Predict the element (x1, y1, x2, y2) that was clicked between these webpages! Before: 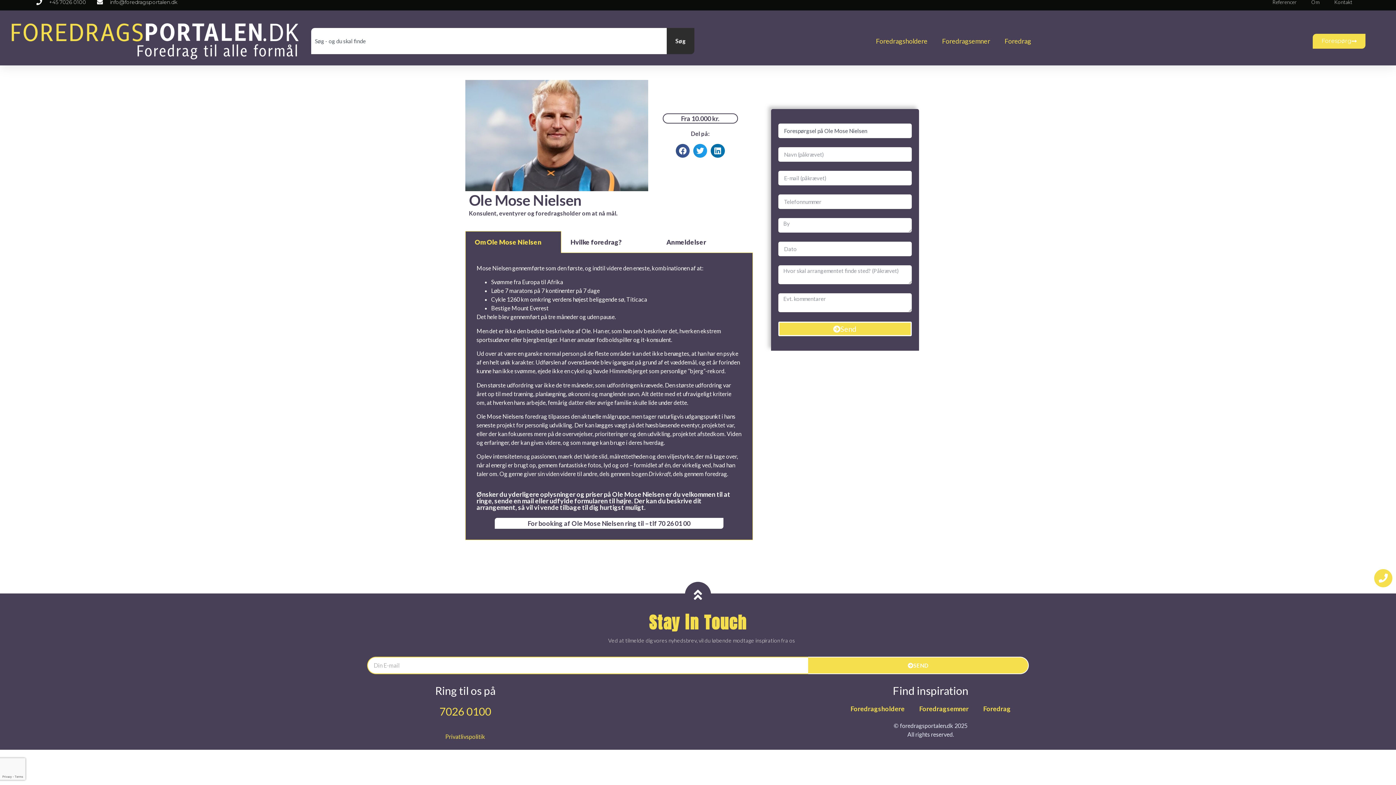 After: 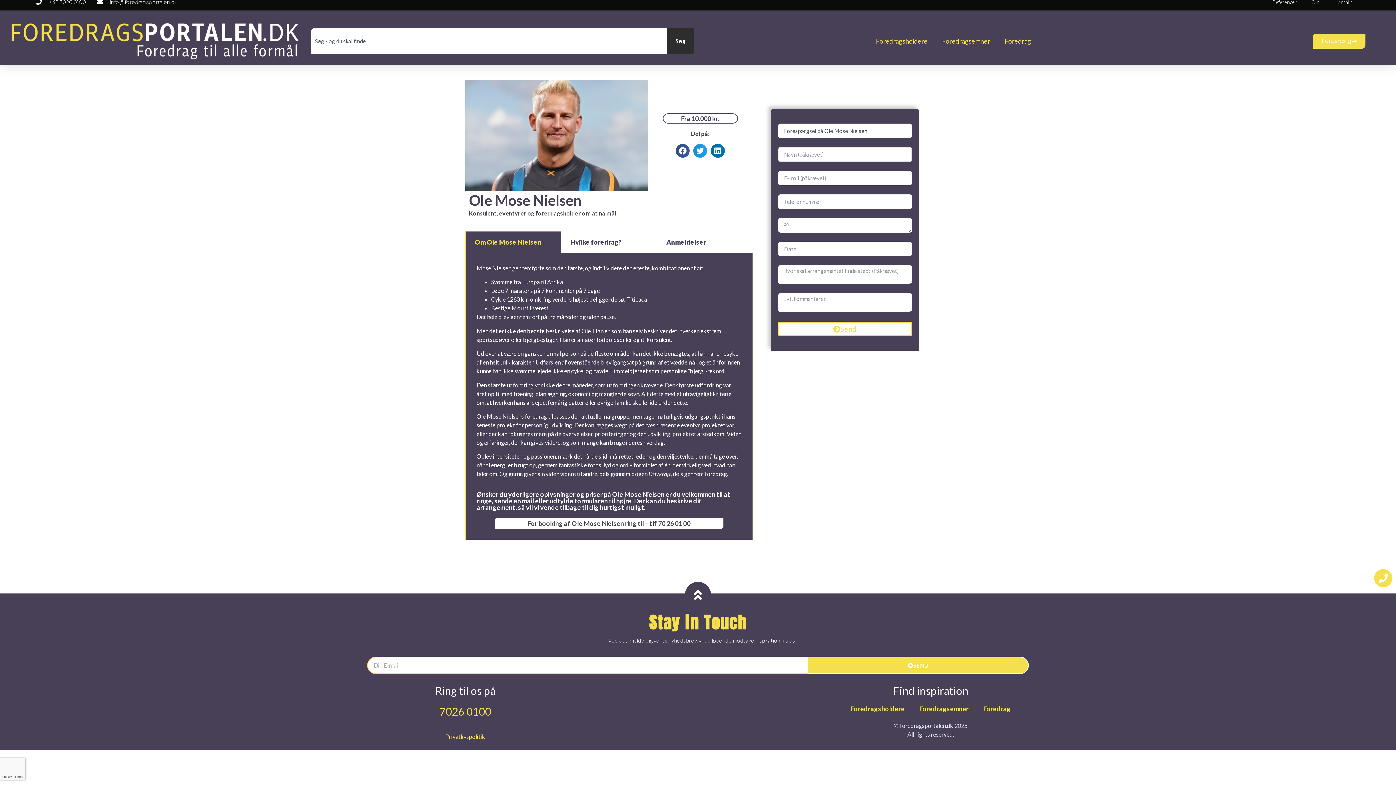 Action: bbox: (778, 321, 911, 336) label: Send